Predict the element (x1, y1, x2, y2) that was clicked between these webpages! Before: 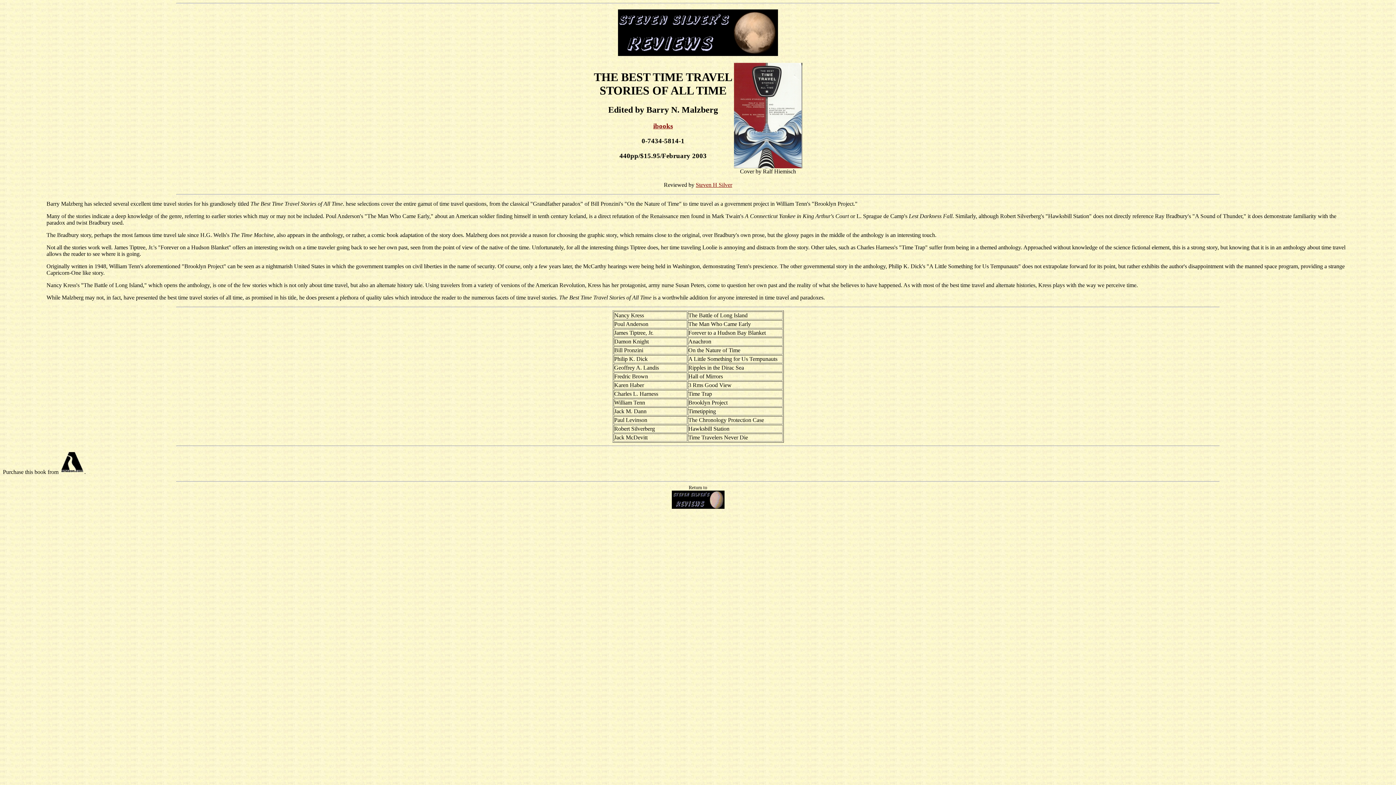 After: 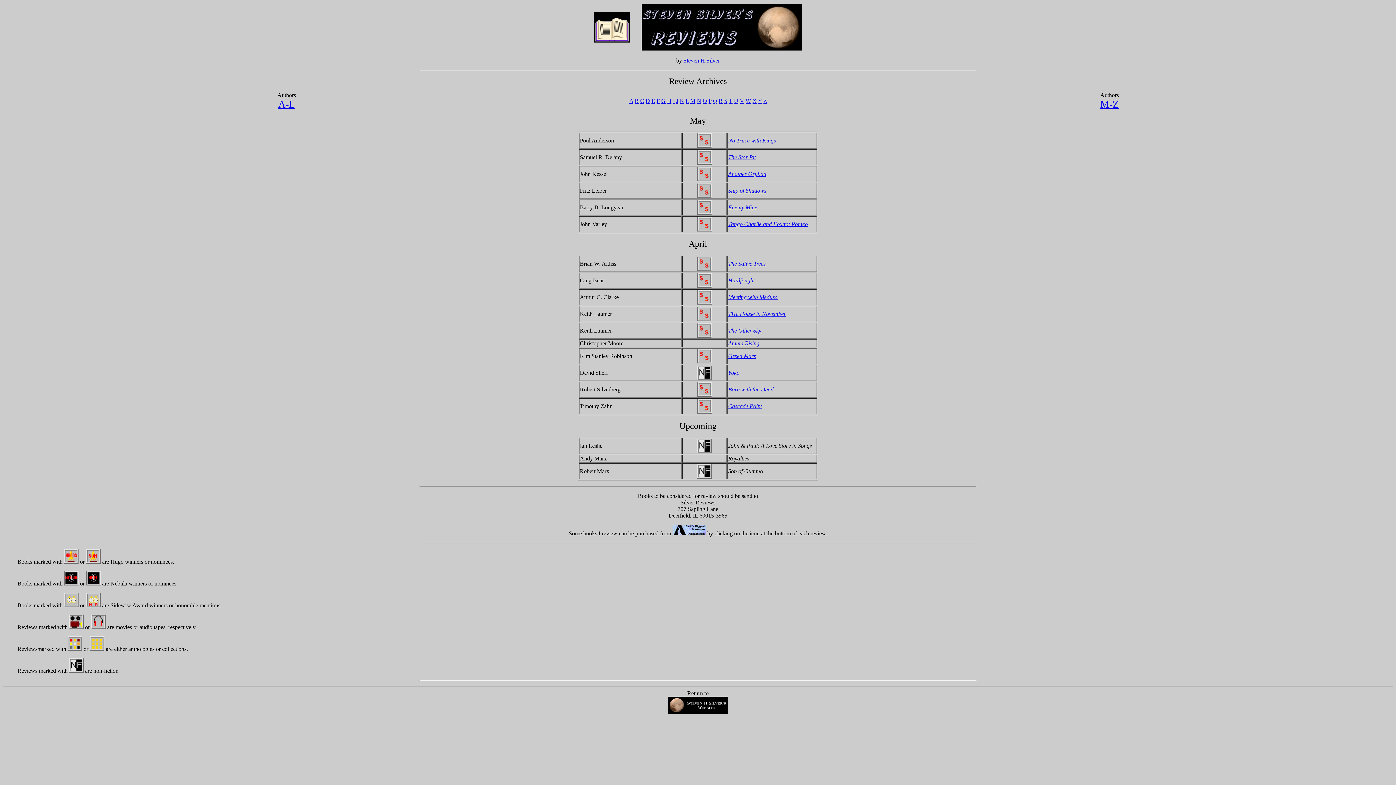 Action: bbox: (671, 504, 724, 510)